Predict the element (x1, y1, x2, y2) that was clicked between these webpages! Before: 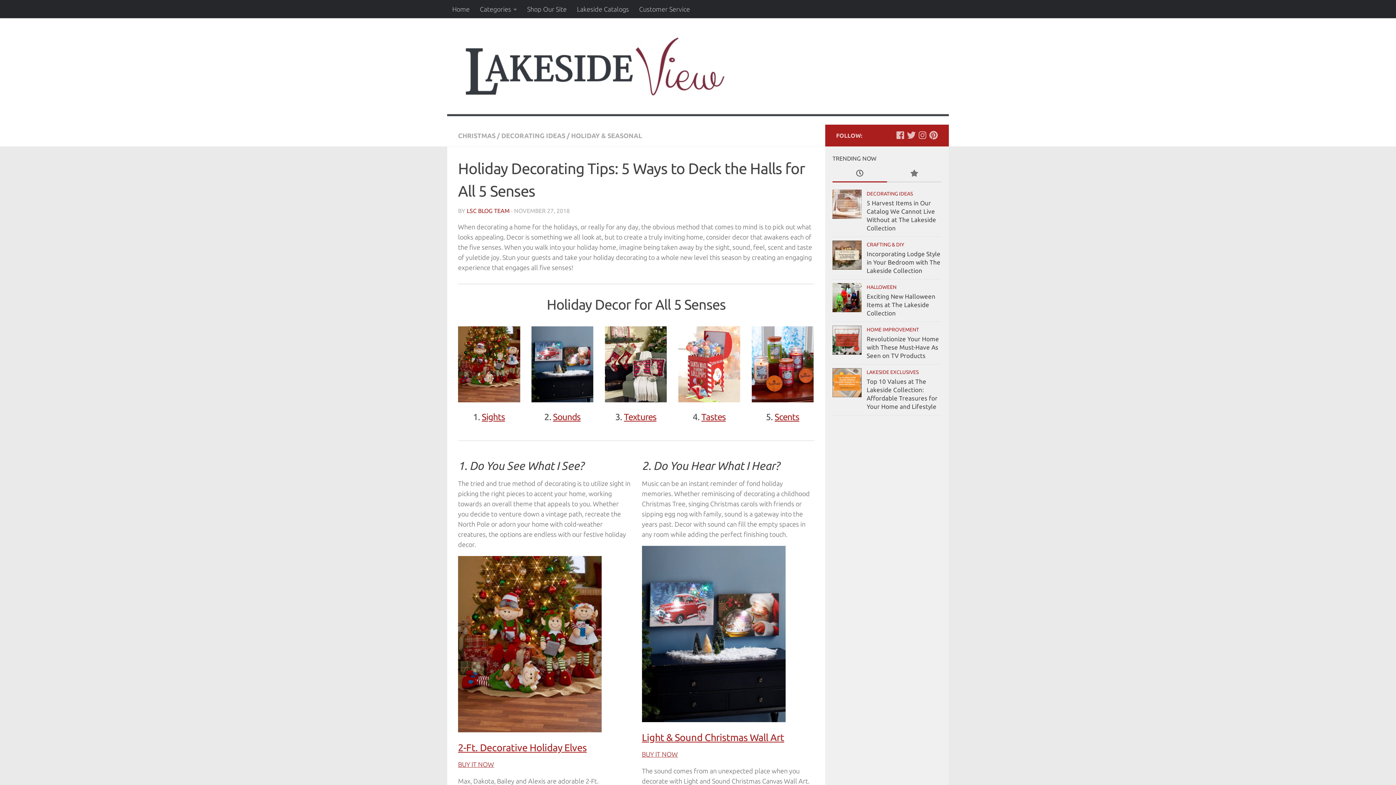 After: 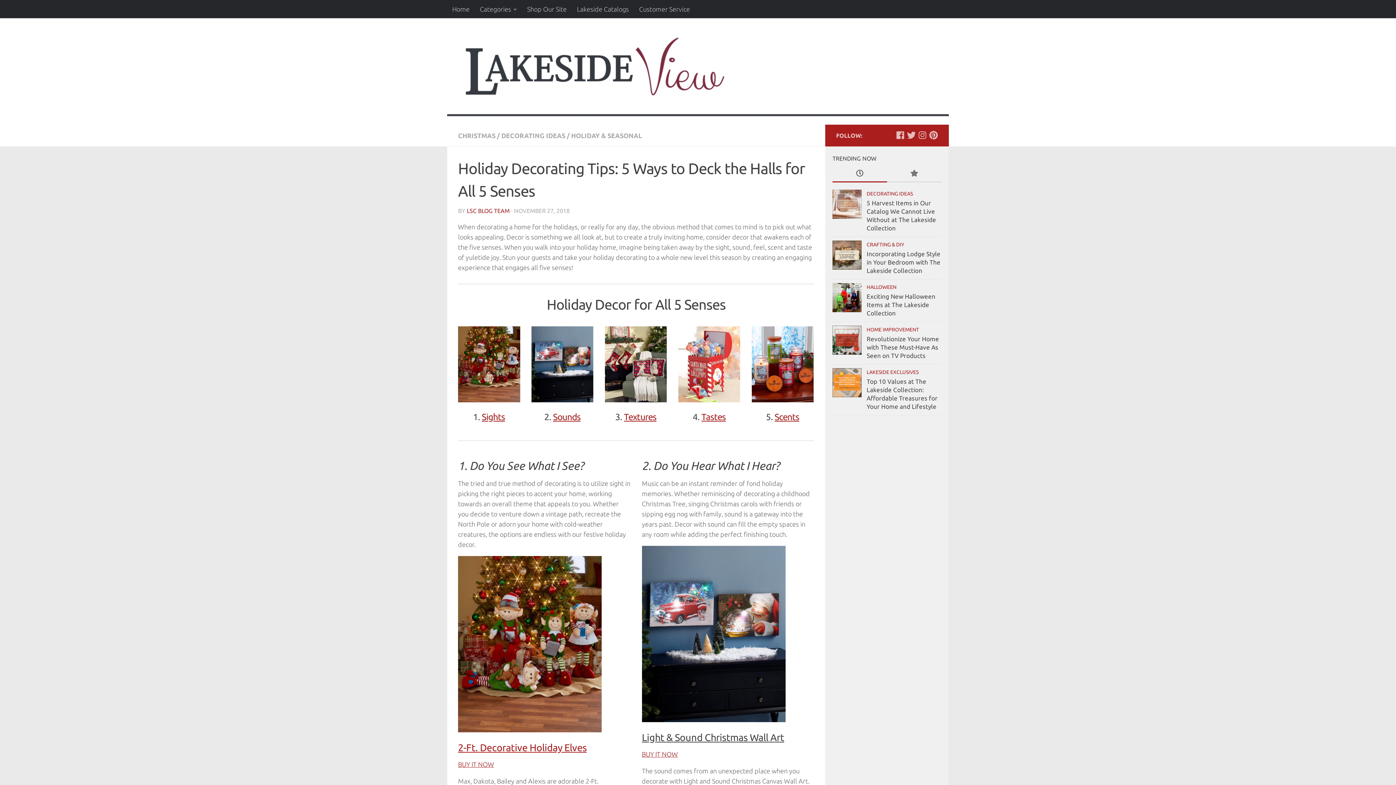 Action: label: Light & Sound Christmas Wall Art bbox: (642, 732, 784, 743)